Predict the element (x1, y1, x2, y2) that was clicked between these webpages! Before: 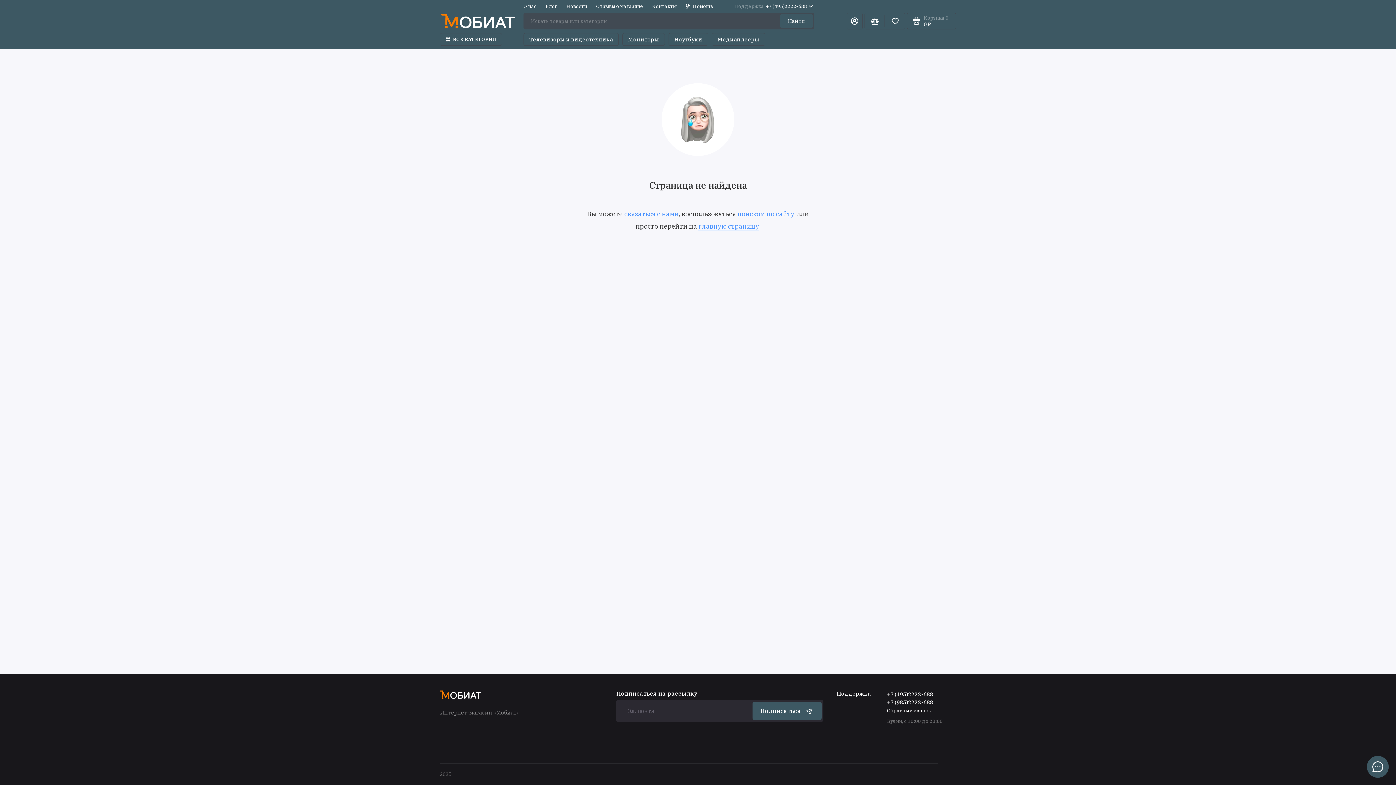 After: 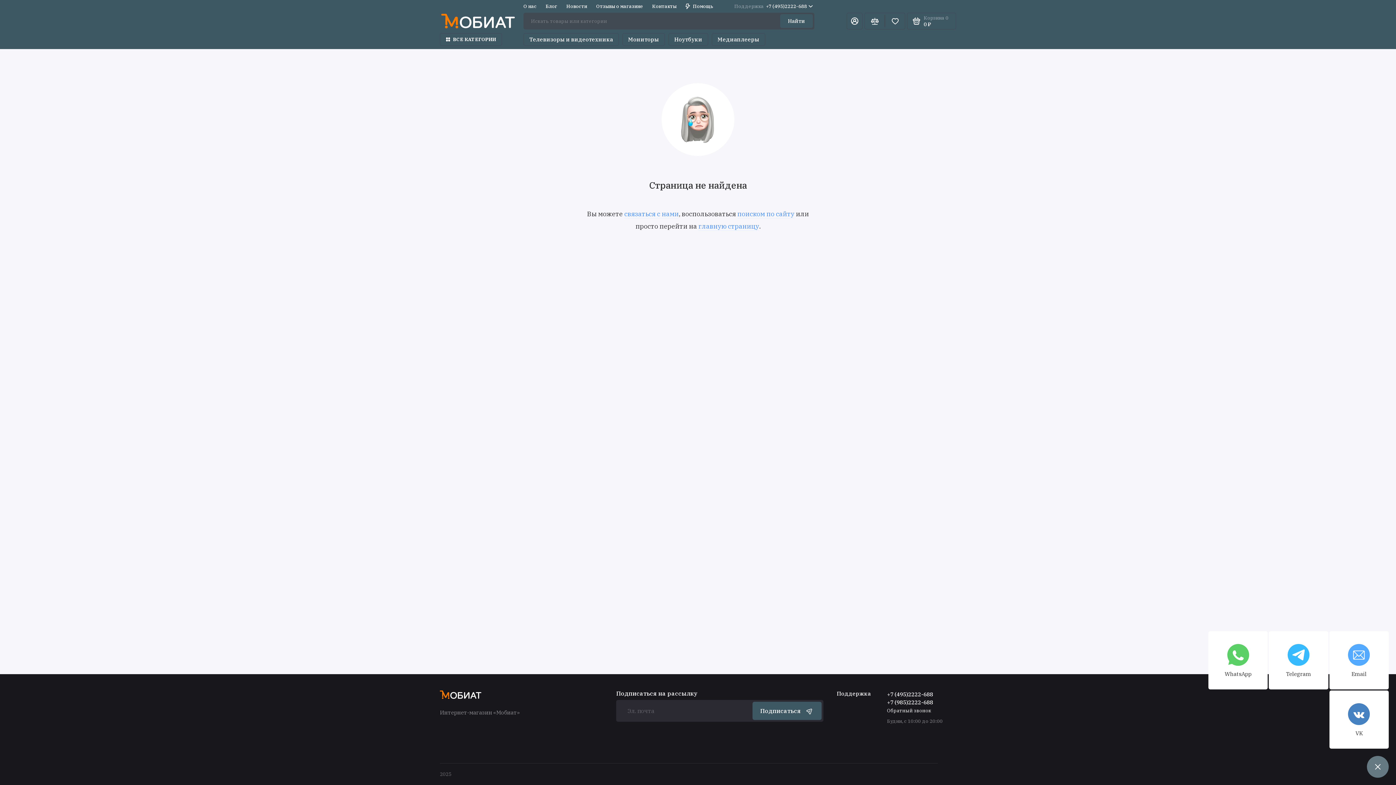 Action: label: Написать в чат bbox: (1367, 756, 1389, 778)